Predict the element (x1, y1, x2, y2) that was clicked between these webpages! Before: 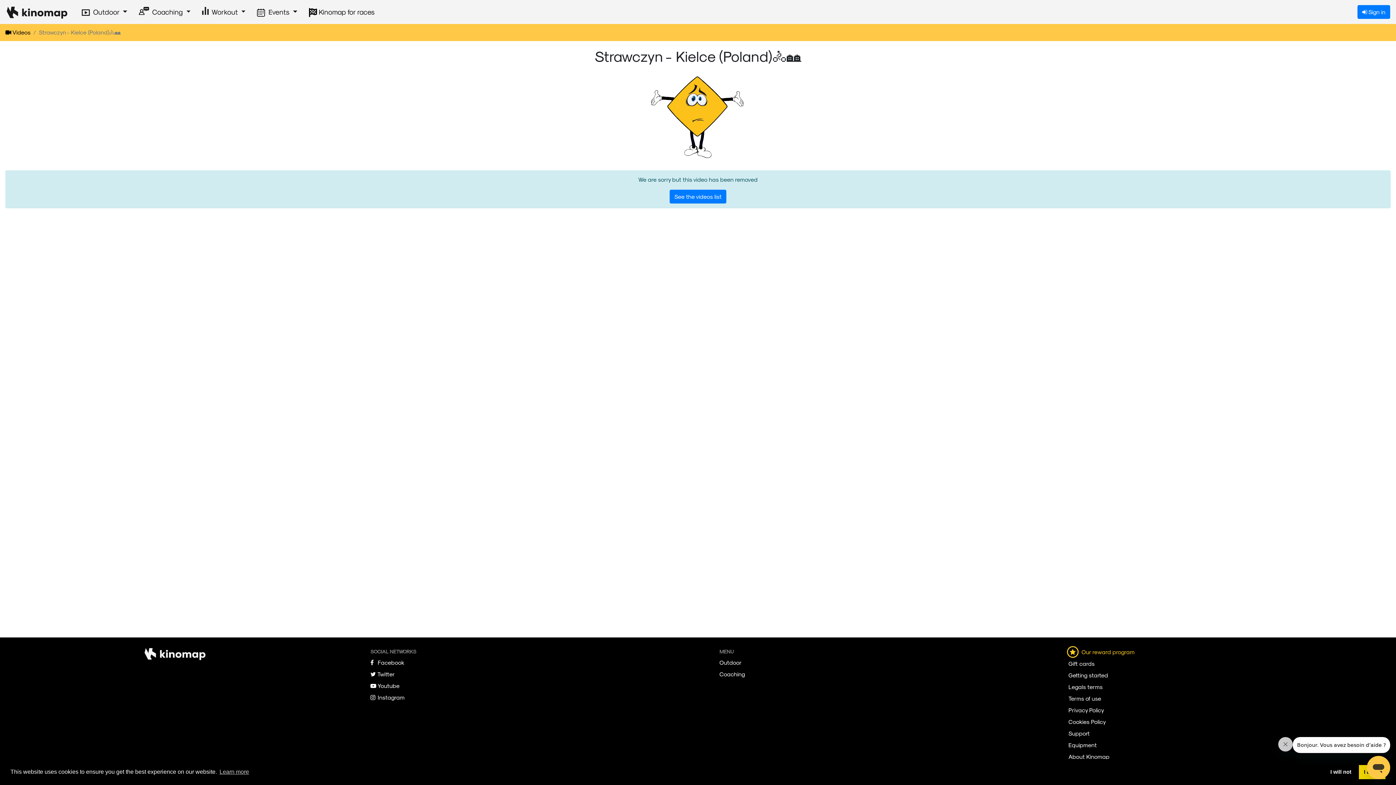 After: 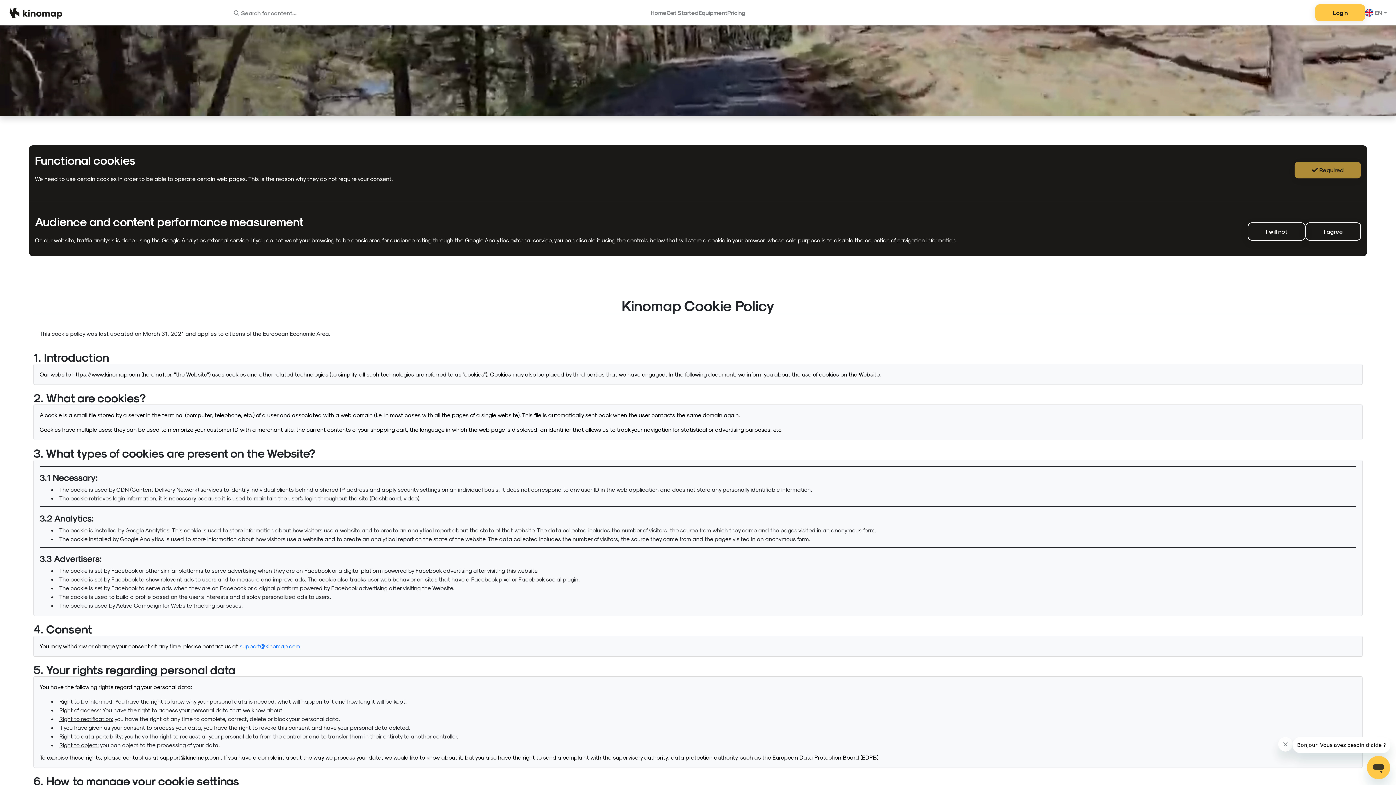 Action: bbox: (1068, 718, 1106, 725) label: Cookies Policy